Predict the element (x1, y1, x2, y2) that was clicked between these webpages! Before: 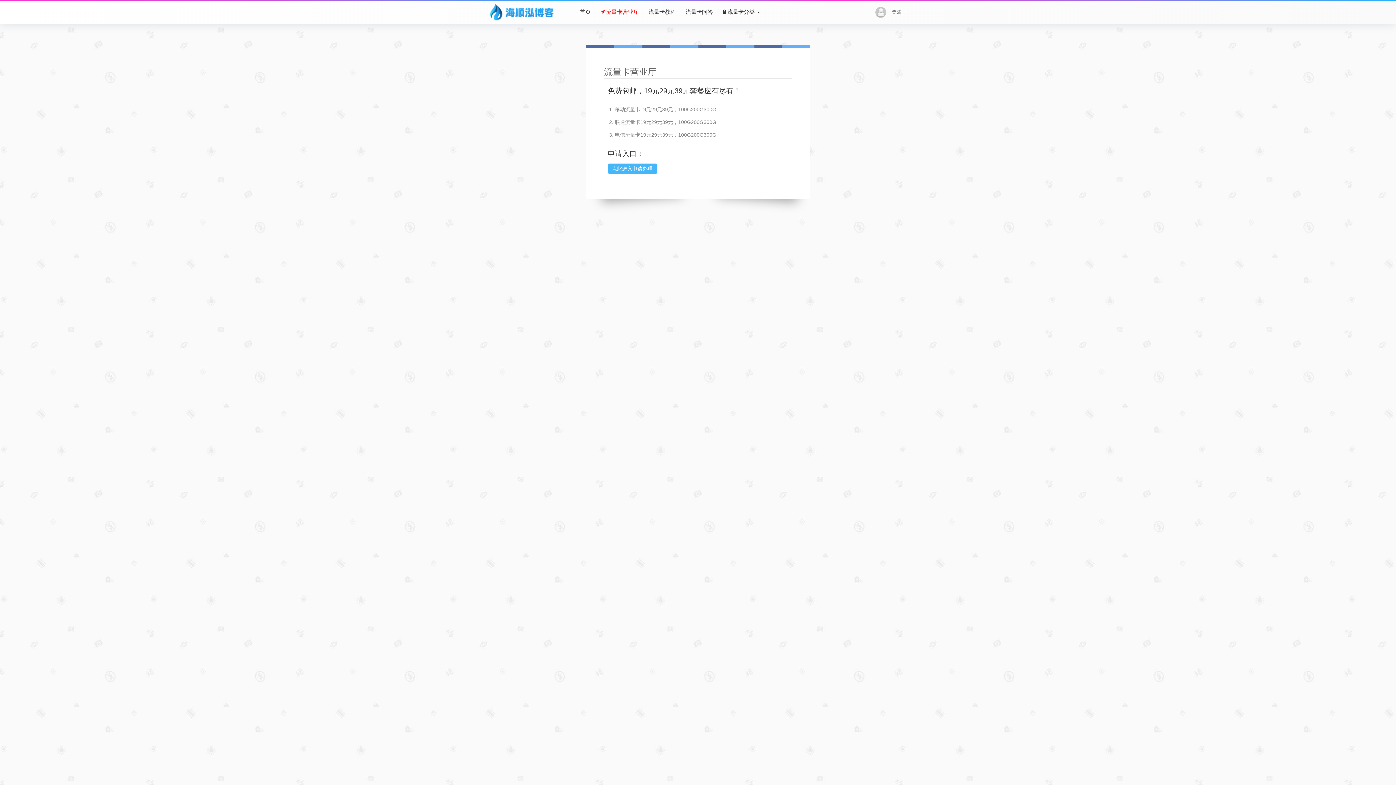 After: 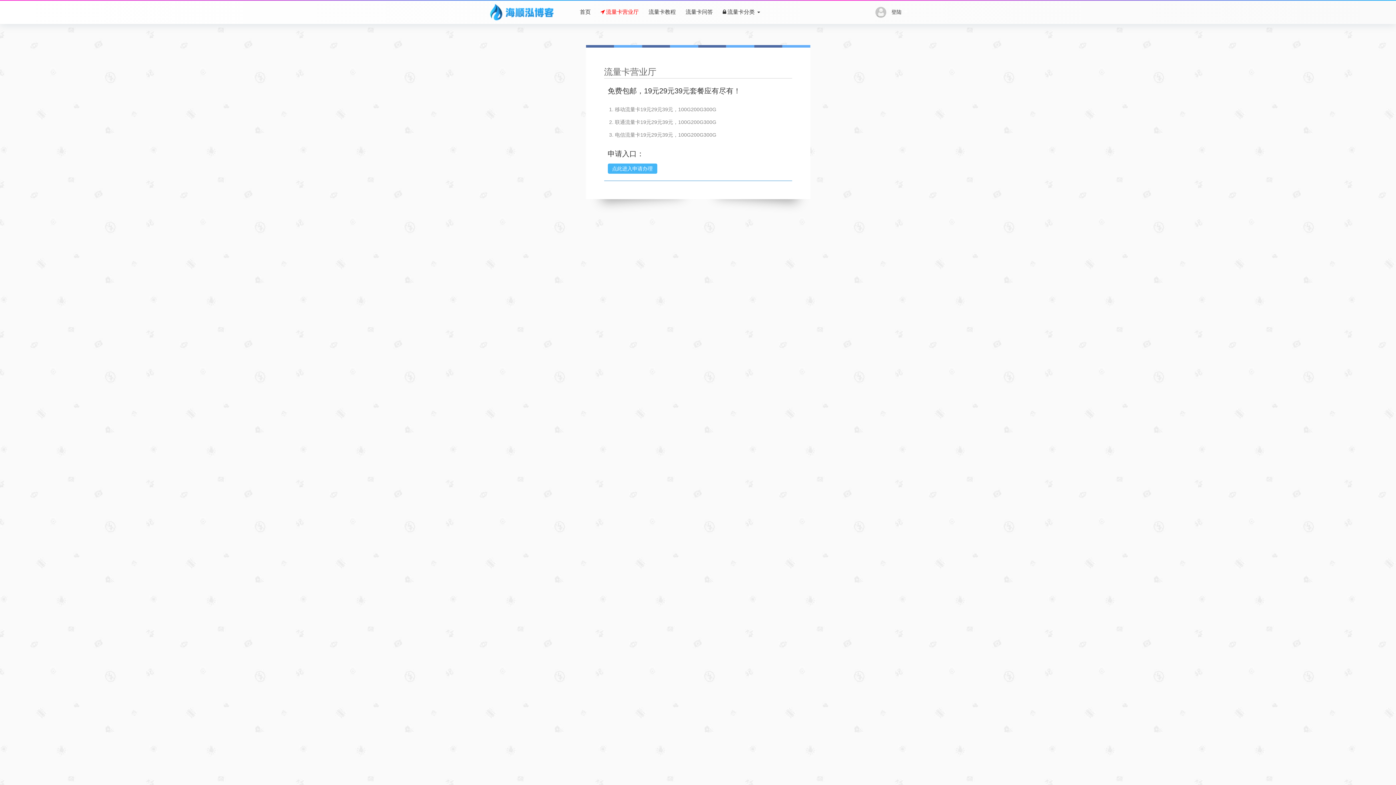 Action: label: 流量卡营业厅 bbox: (596, 0, 643, 24)